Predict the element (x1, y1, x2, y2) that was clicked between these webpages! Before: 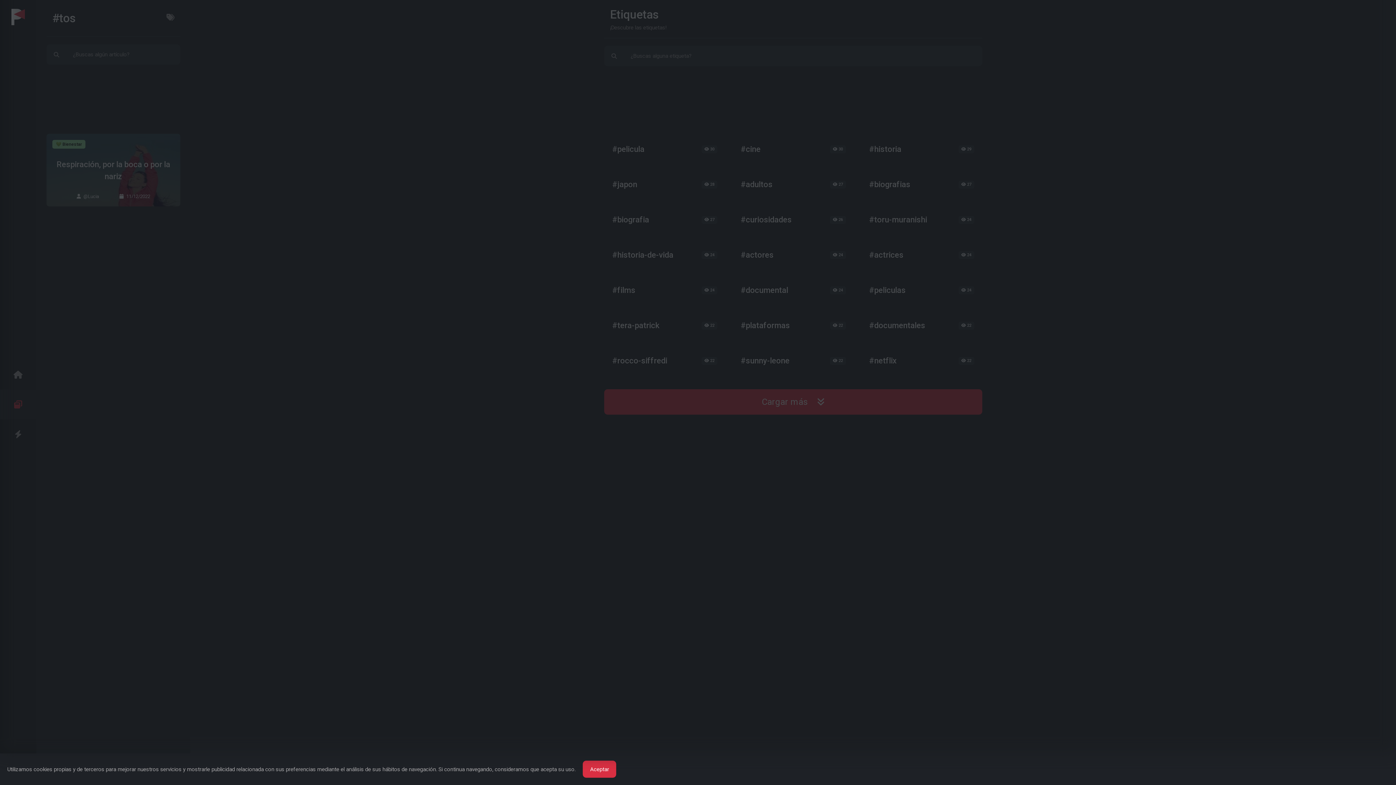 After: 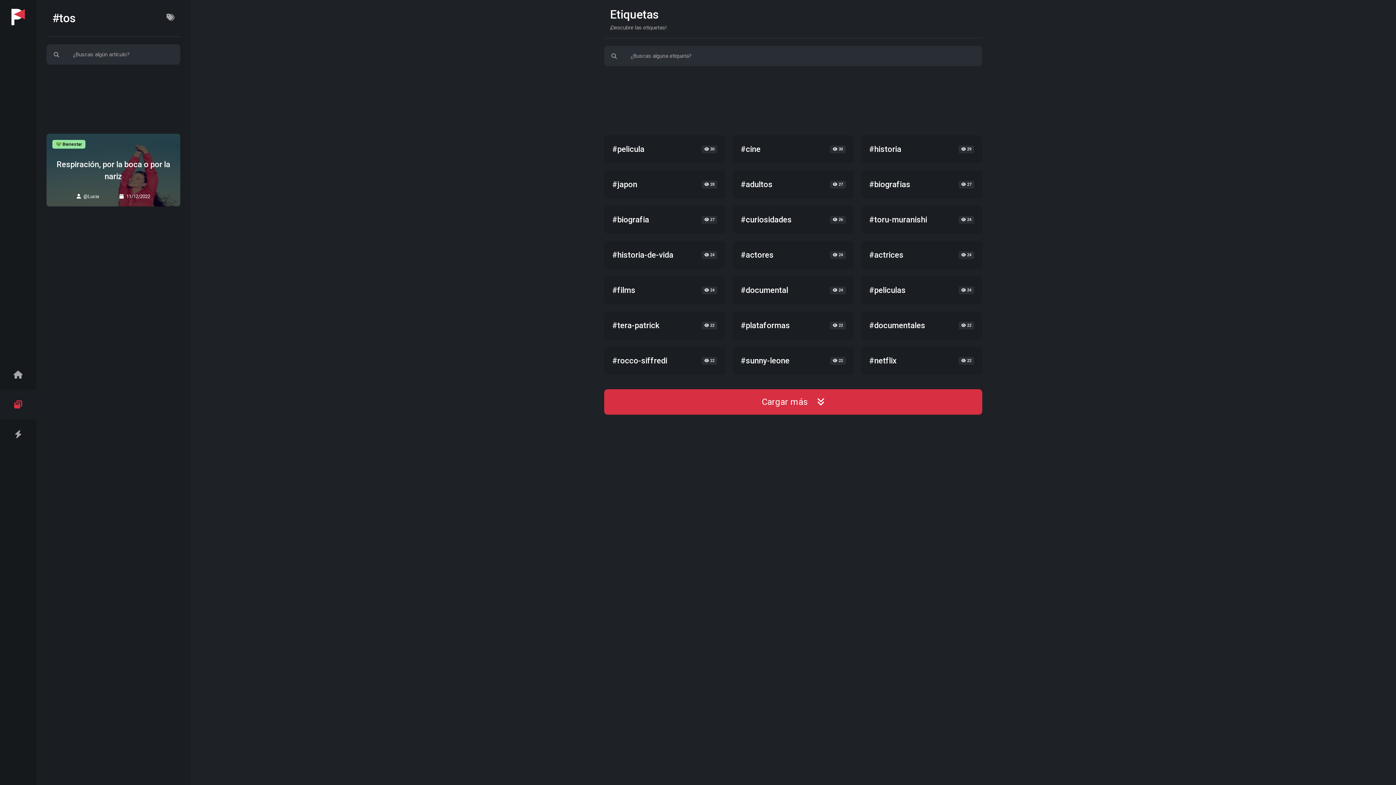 Action: label: Aceptar bbox: (583, 761, 616, 778)